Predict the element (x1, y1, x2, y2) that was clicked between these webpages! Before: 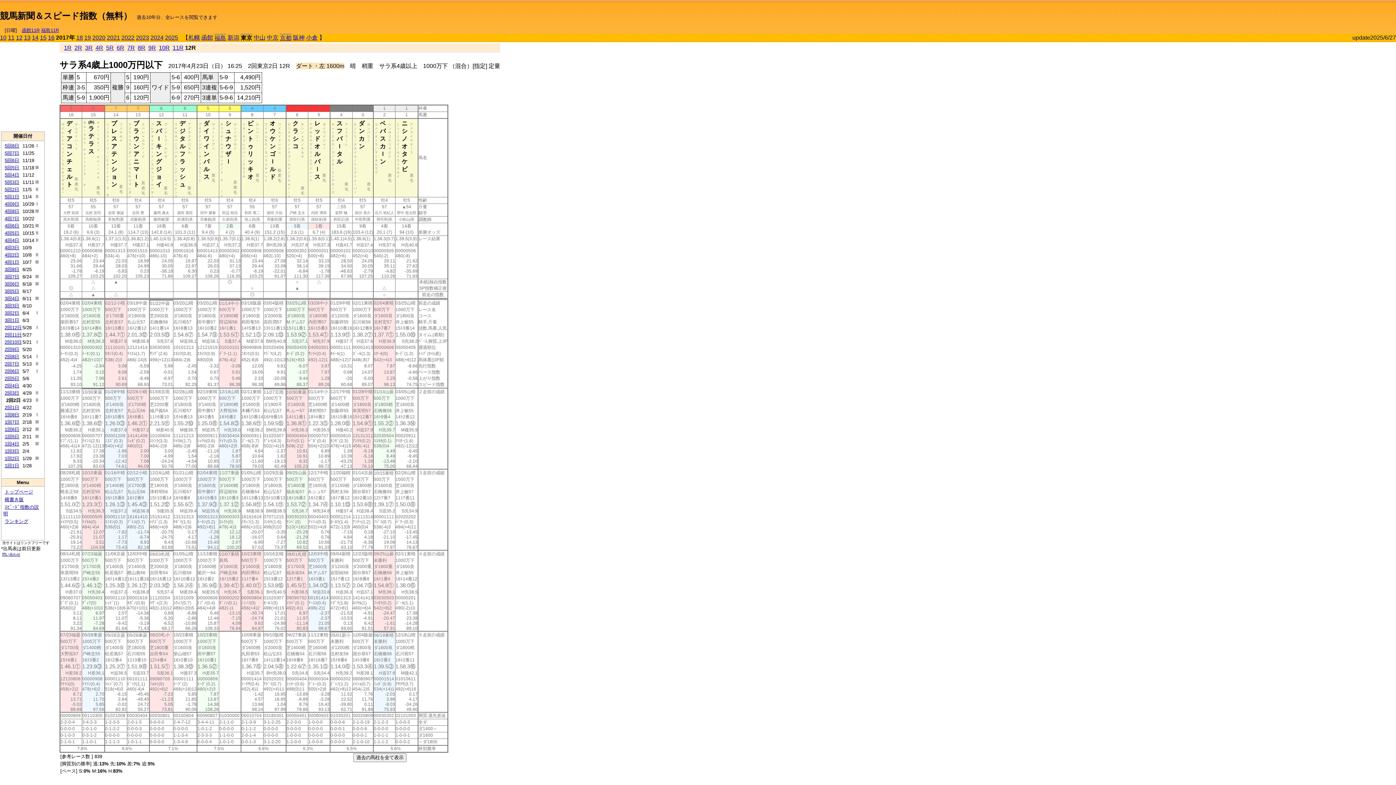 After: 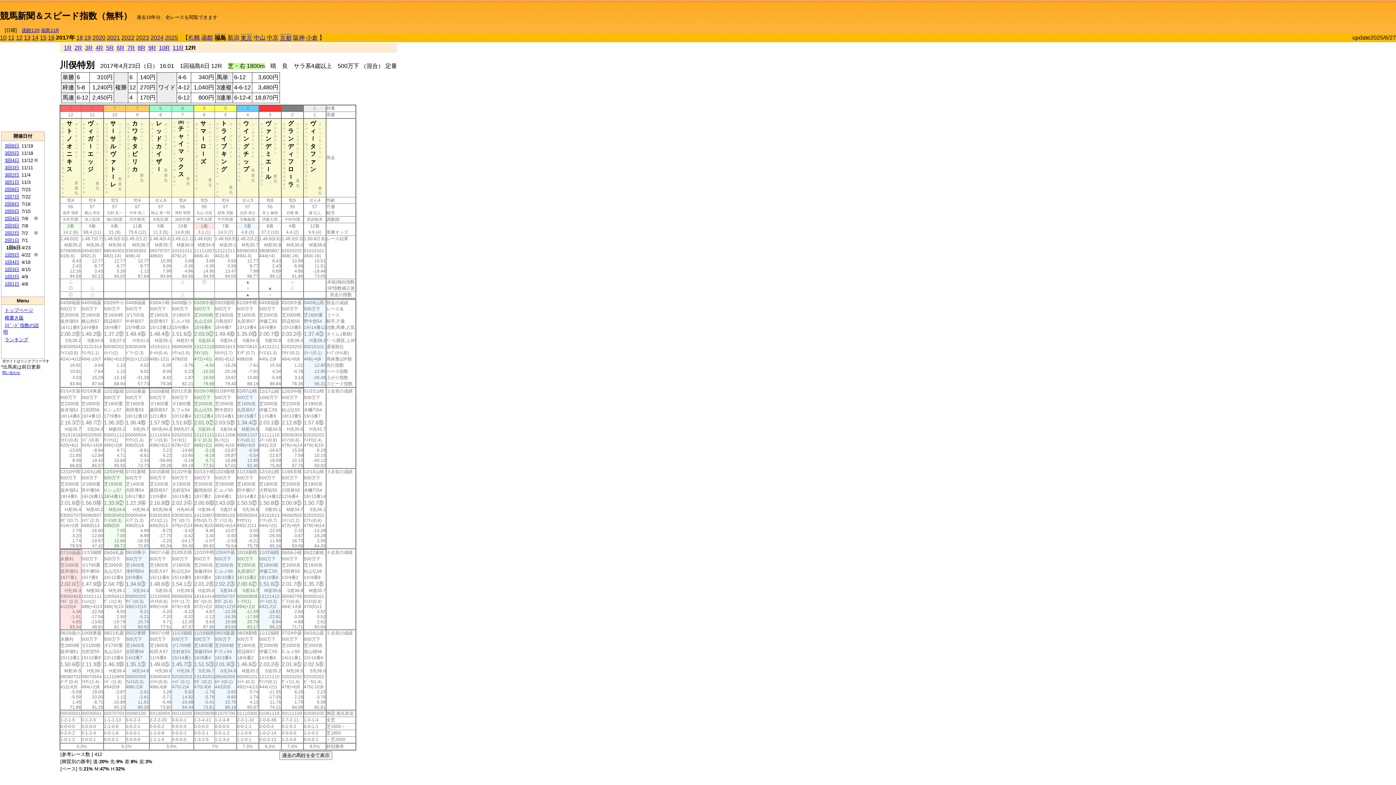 Action: label: 福島 bbox: (214, 34, 226, 41)